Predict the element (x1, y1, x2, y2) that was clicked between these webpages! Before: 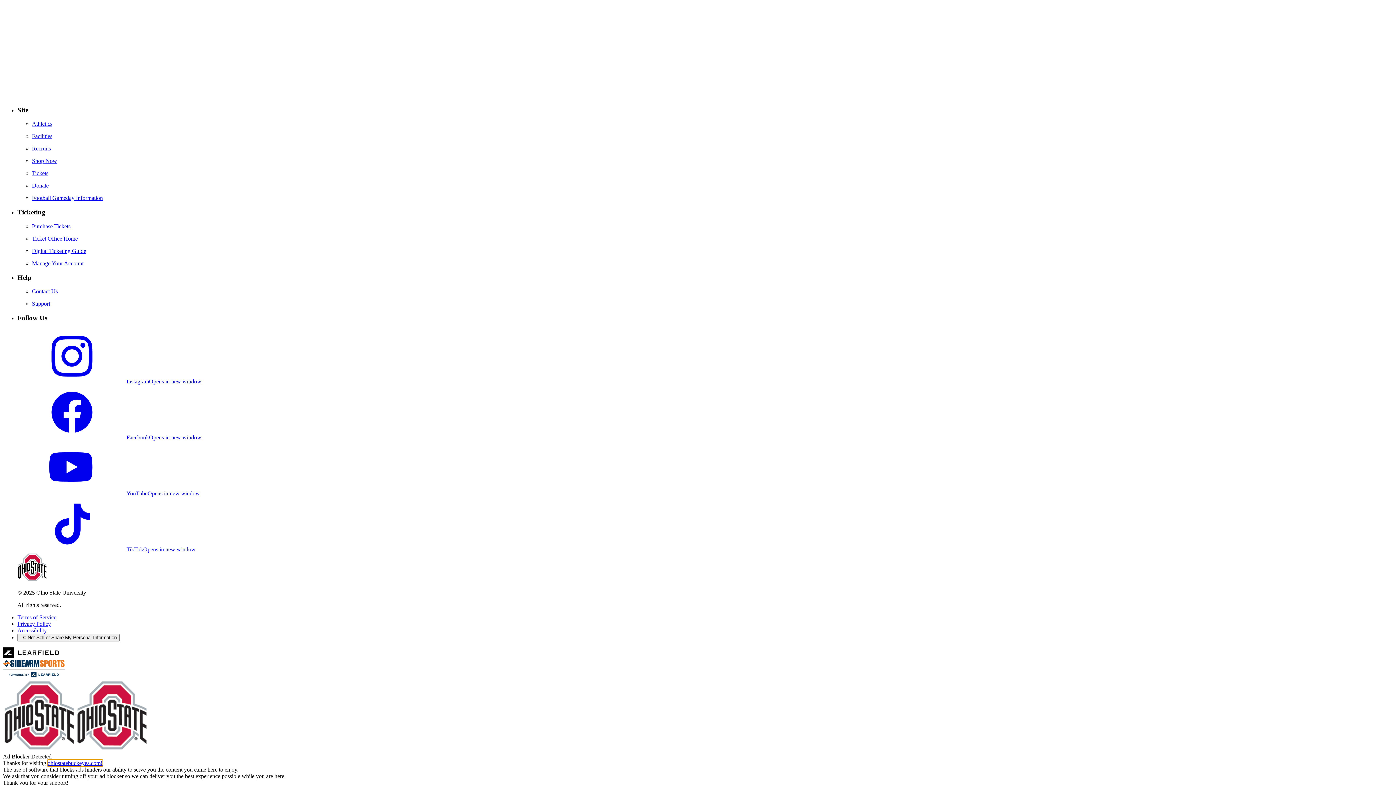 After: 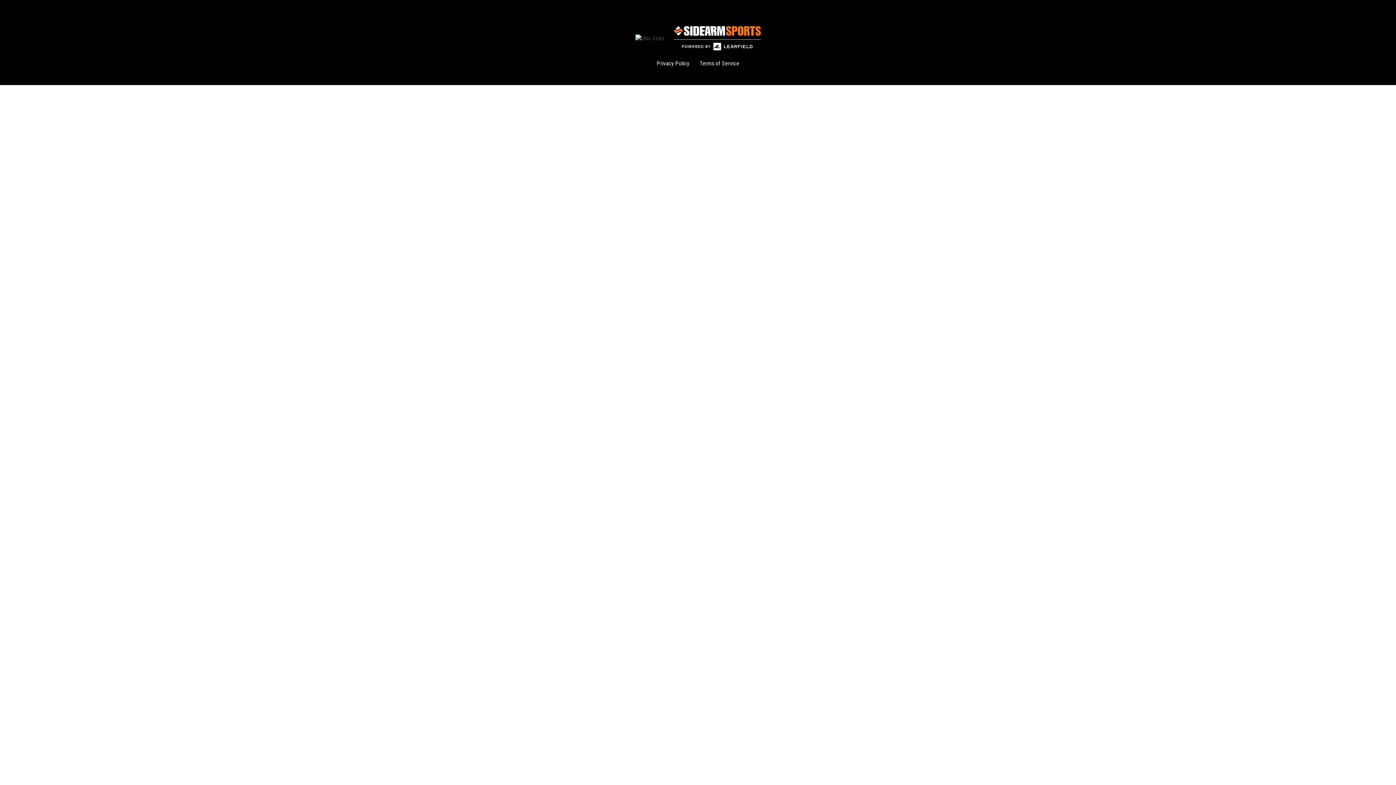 Action: bbox: (32, 247, 1393, 254) label: Digital Ticketing Guide